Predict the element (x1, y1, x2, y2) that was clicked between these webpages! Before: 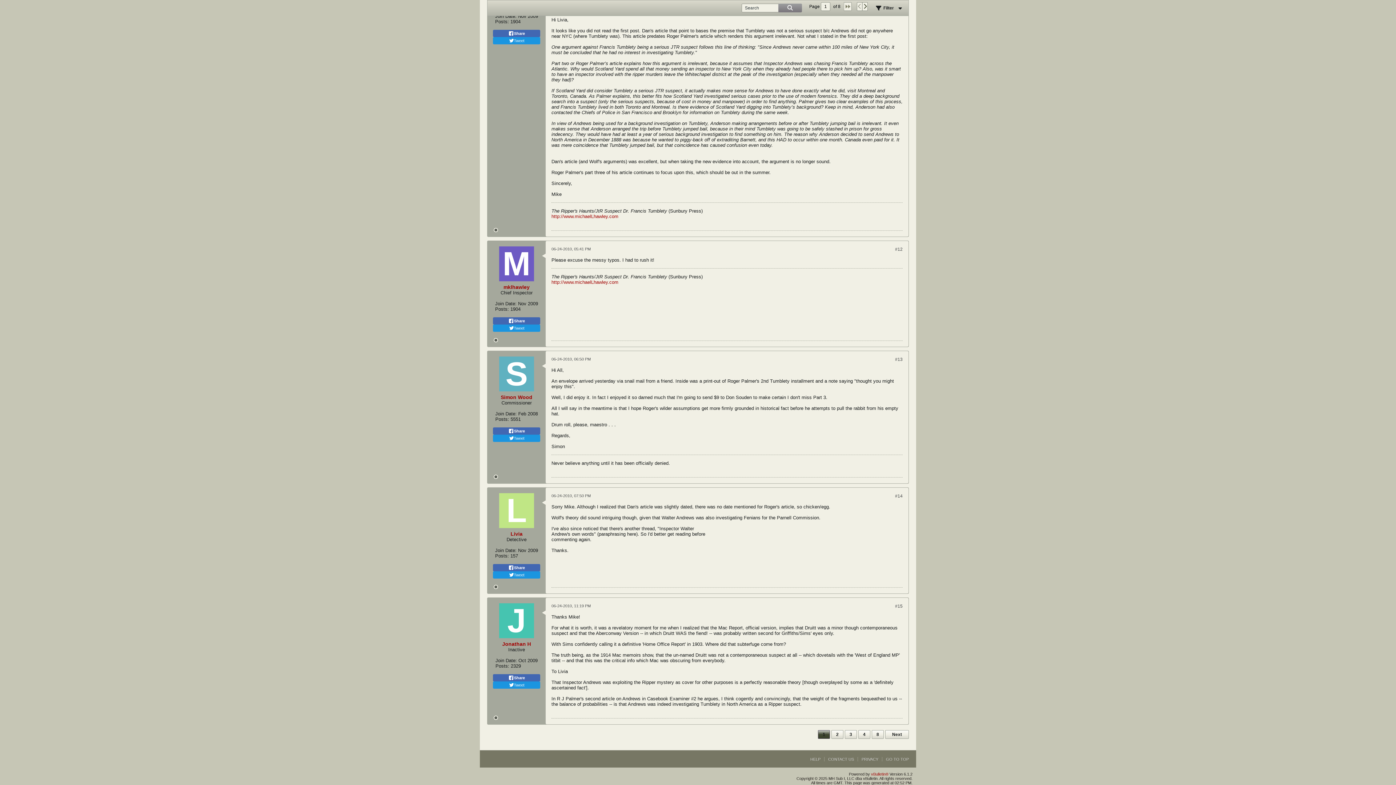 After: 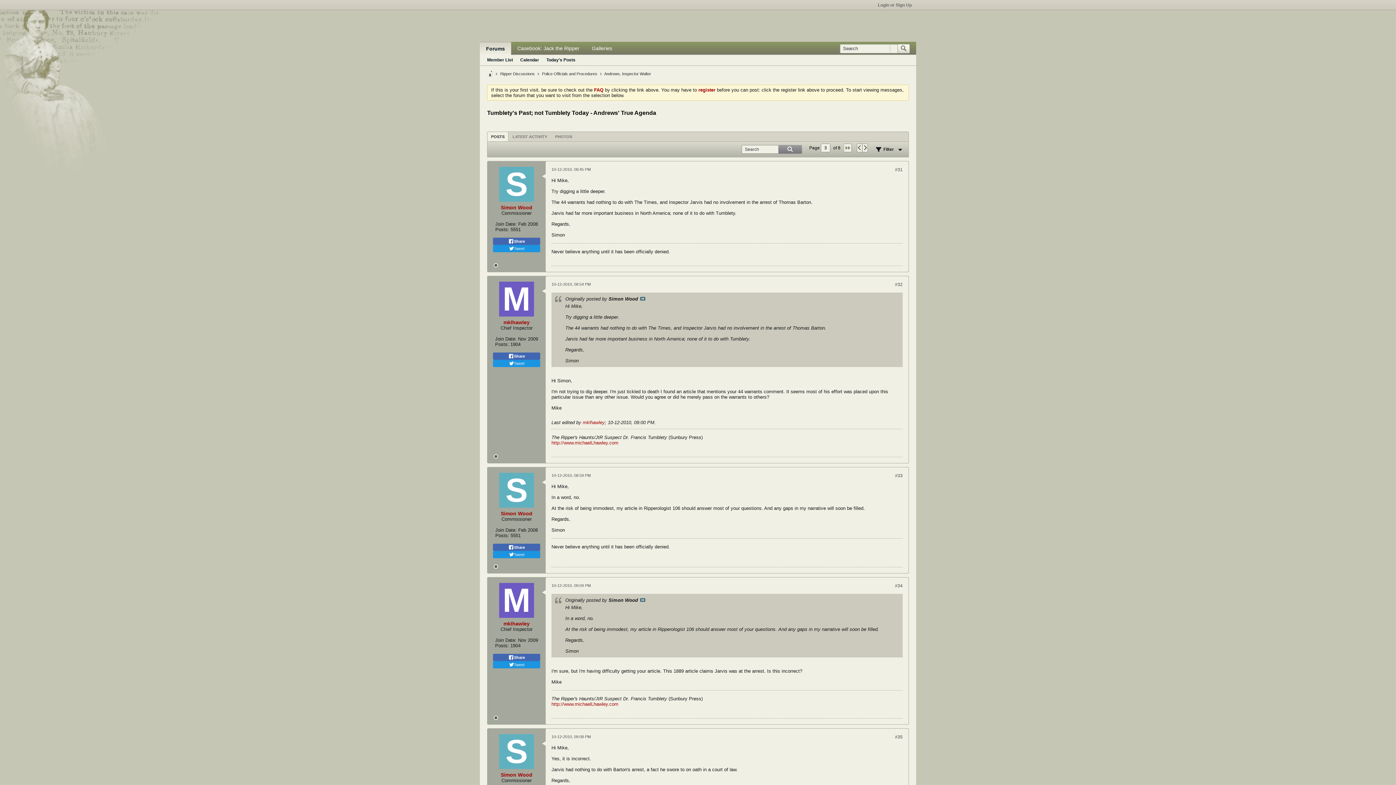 Action: bbox: (862, 2, 867, 10)